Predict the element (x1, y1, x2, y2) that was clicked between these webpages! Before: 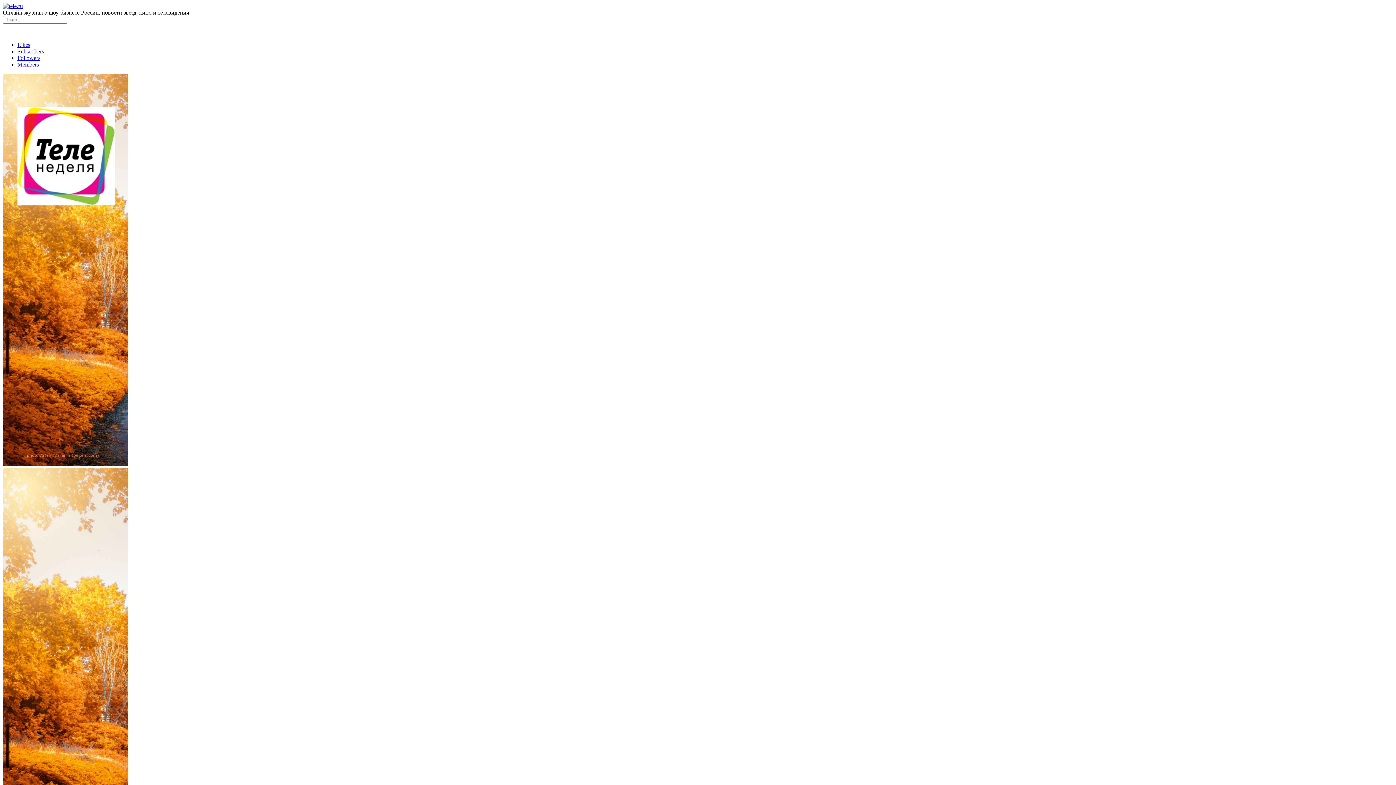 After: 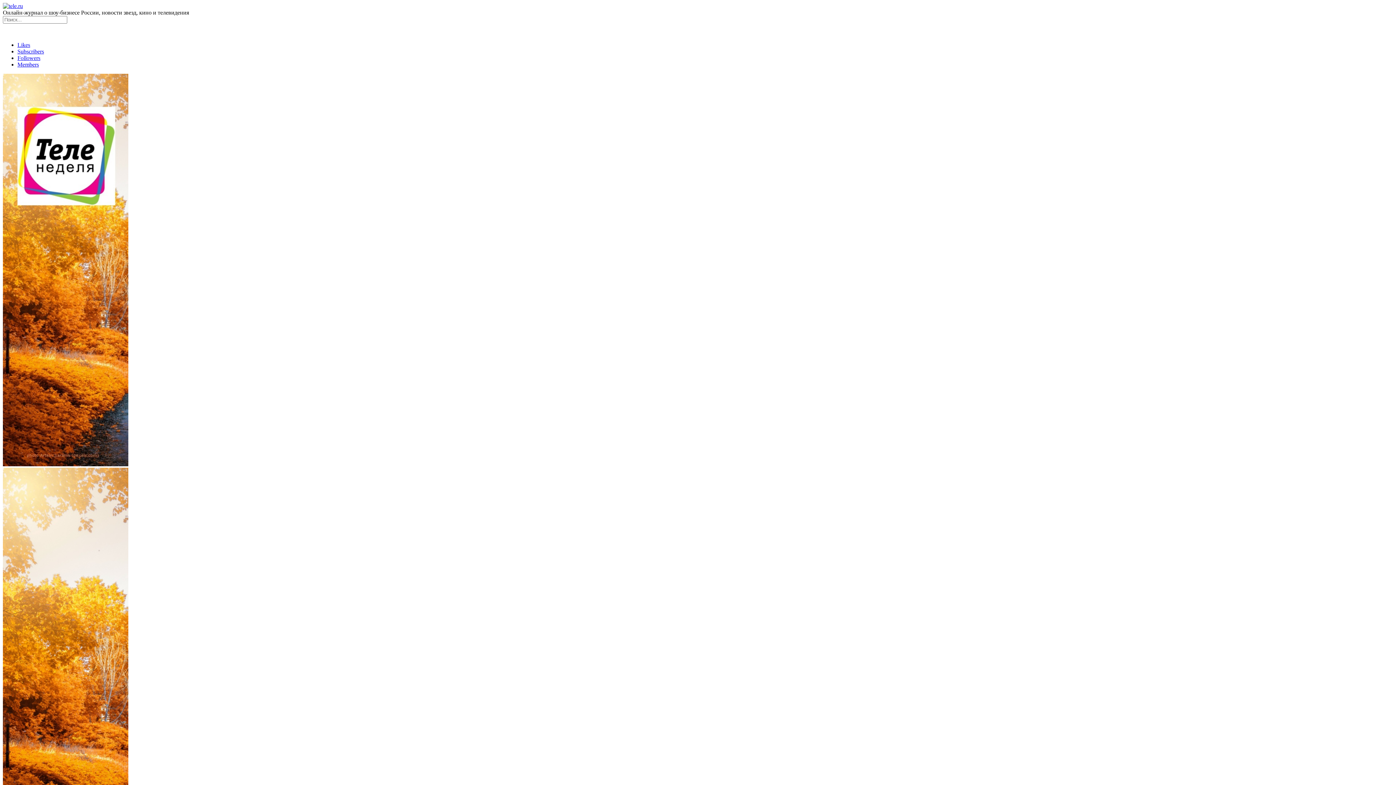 Action: bbox: (17, 54, 40, 61) label: Followers